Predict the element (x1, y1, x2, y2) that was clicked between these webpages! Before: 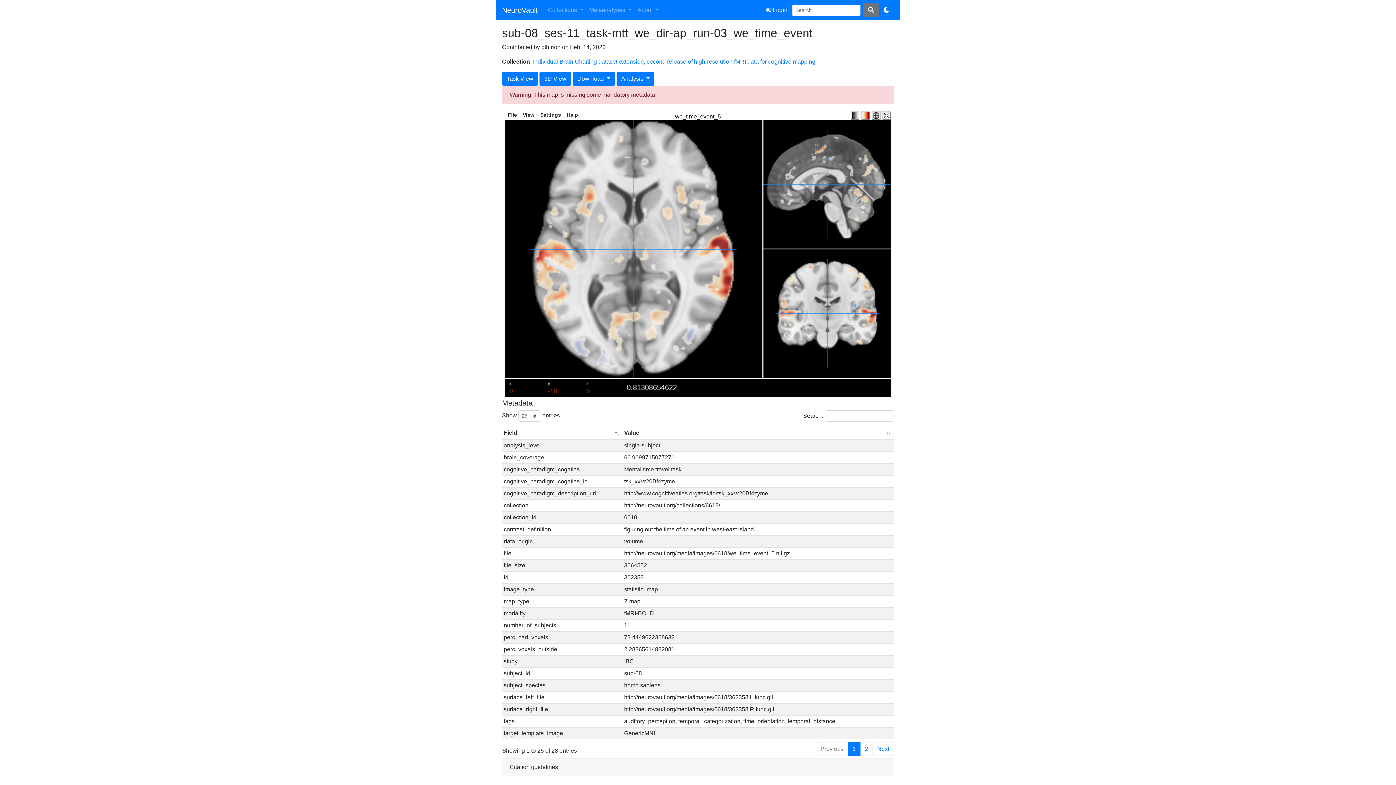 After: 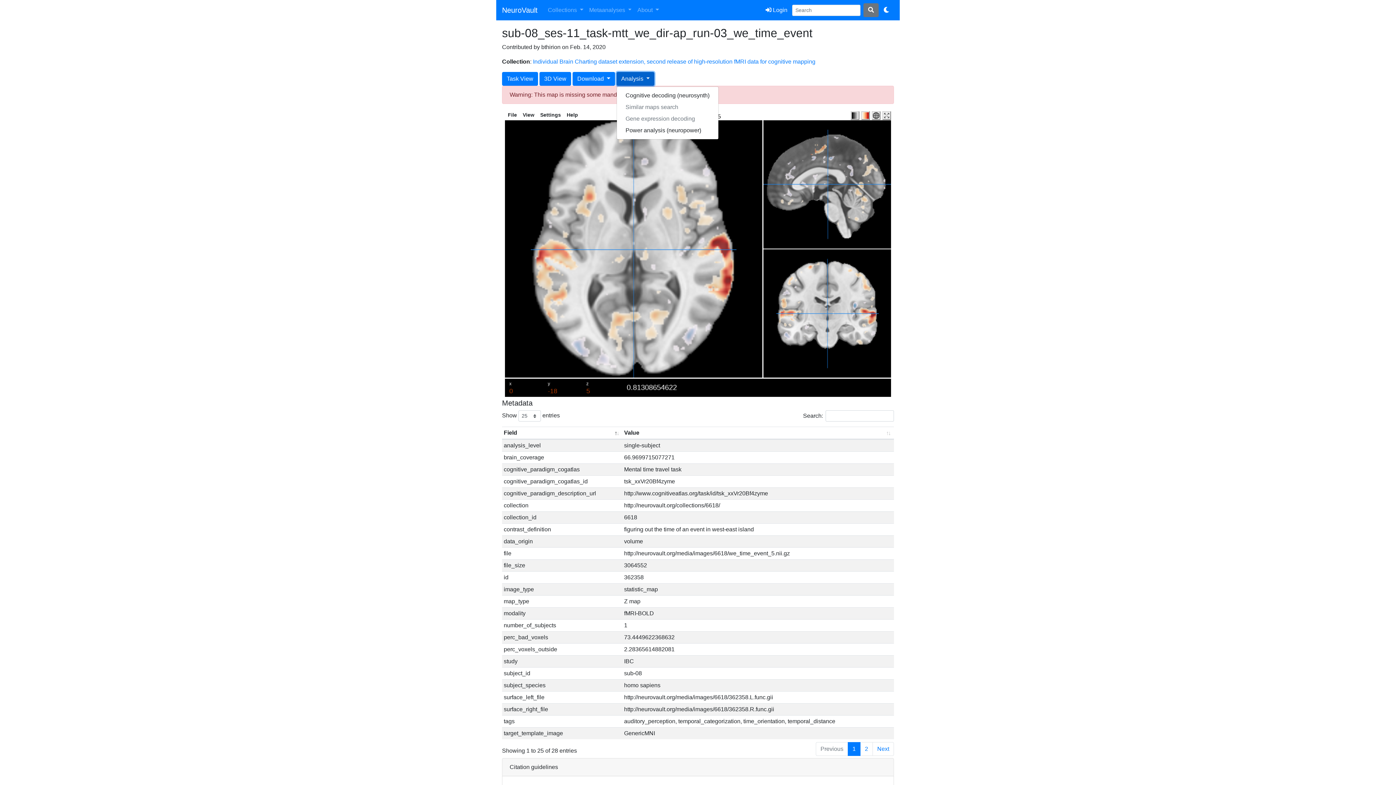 Action: bbox: (616, 72, 654, 85) label: Analysis 